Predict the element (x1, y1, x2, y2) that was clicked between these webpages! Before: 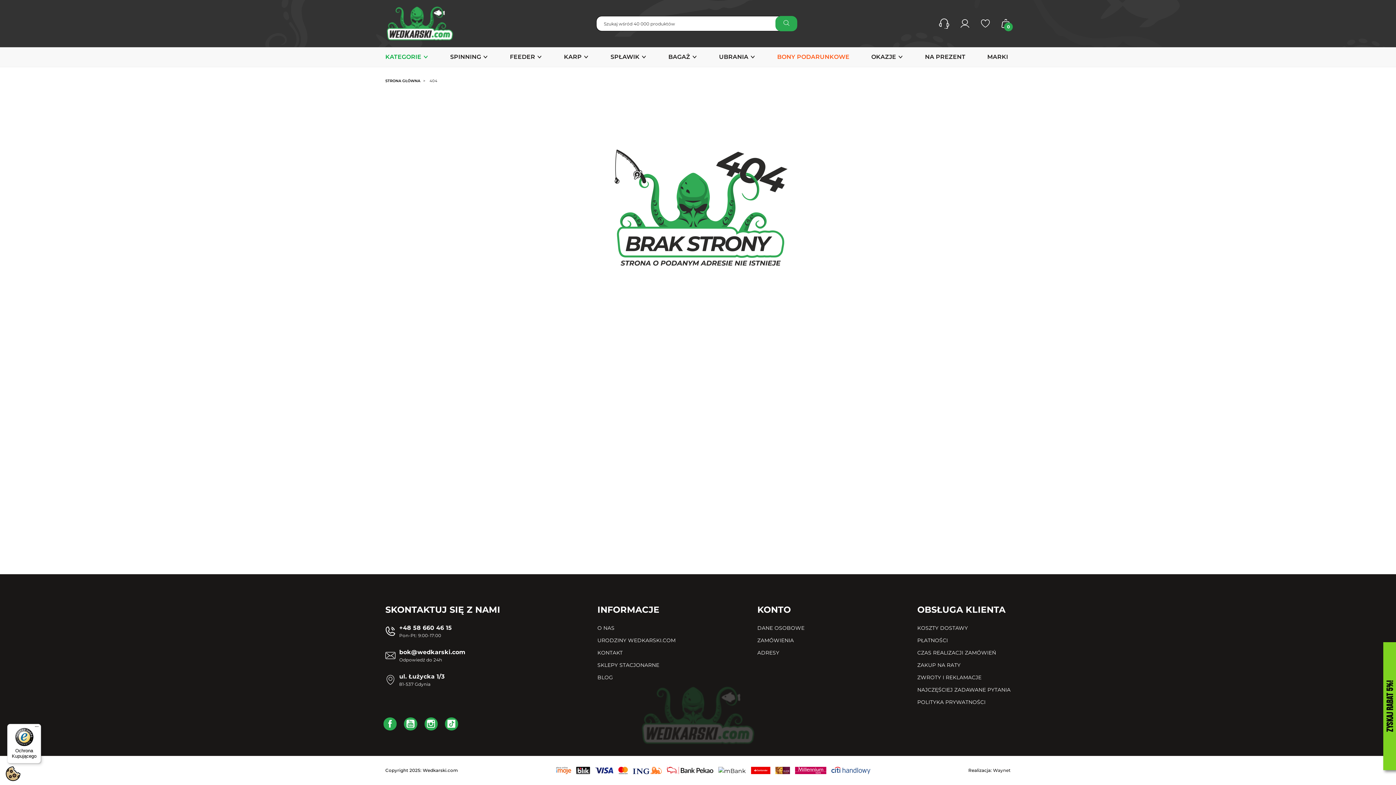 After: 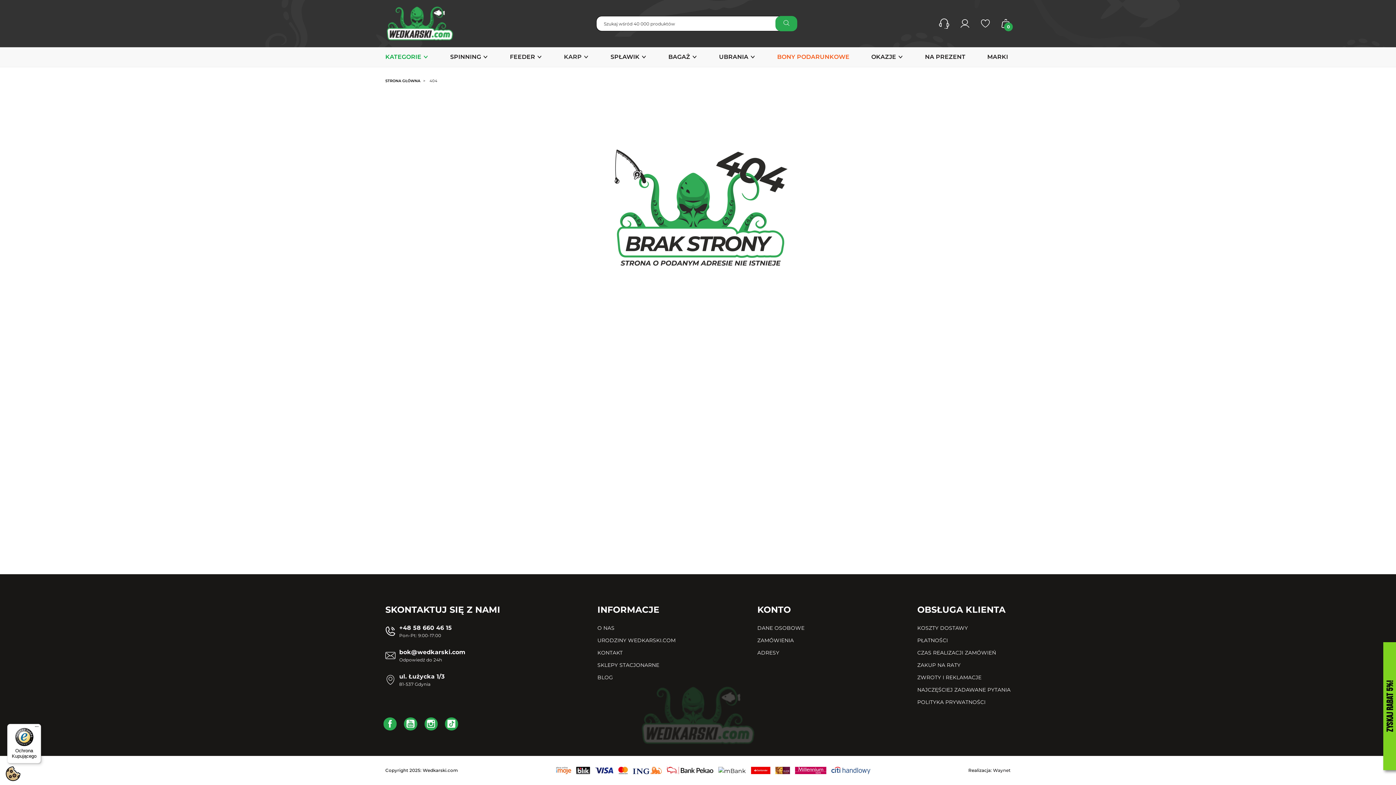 Action: bbox: (564, 52, 588, 61) label: KARP